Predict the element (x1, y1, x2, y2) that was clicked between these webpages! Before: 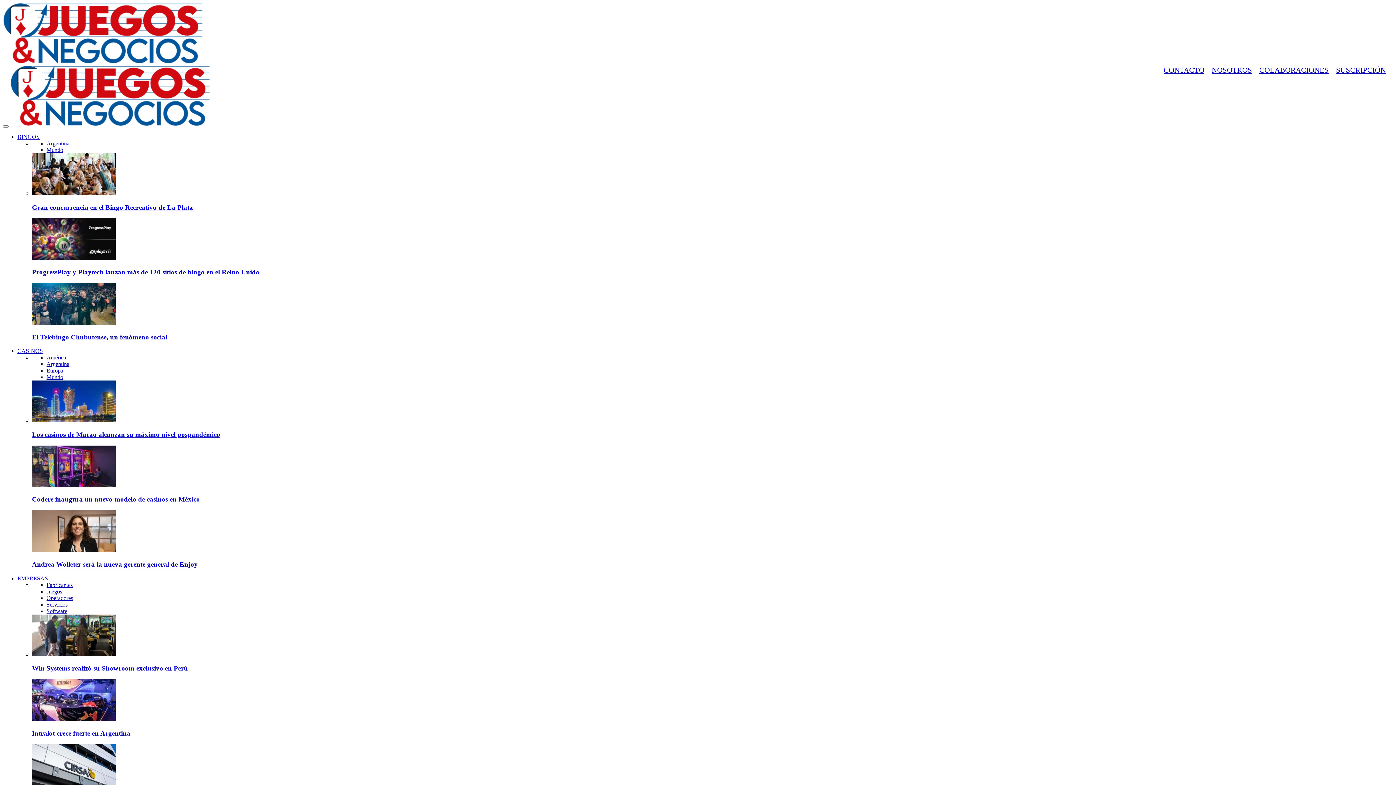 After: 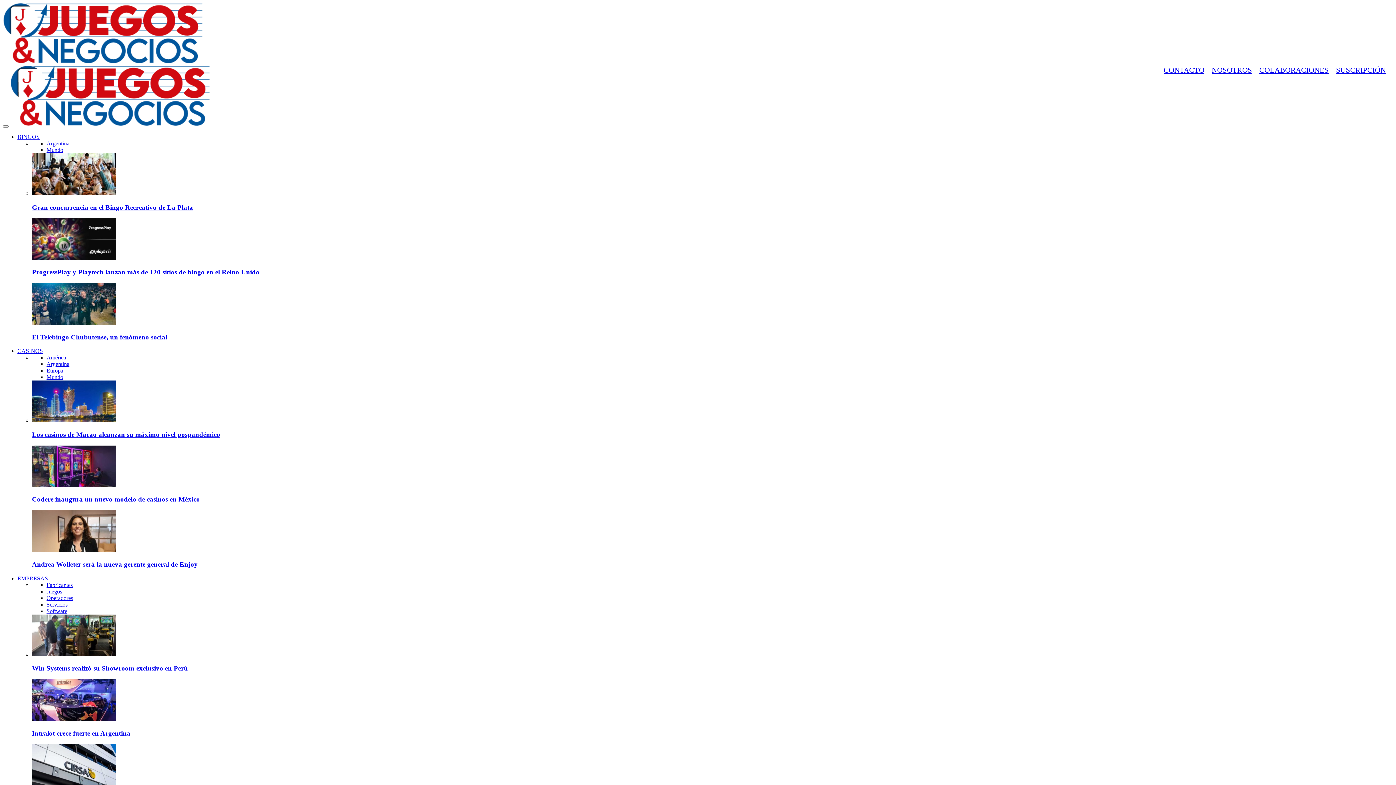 Action: bbox: (1336, 65, 1386, 74) label: SUSCRIPCIÓN